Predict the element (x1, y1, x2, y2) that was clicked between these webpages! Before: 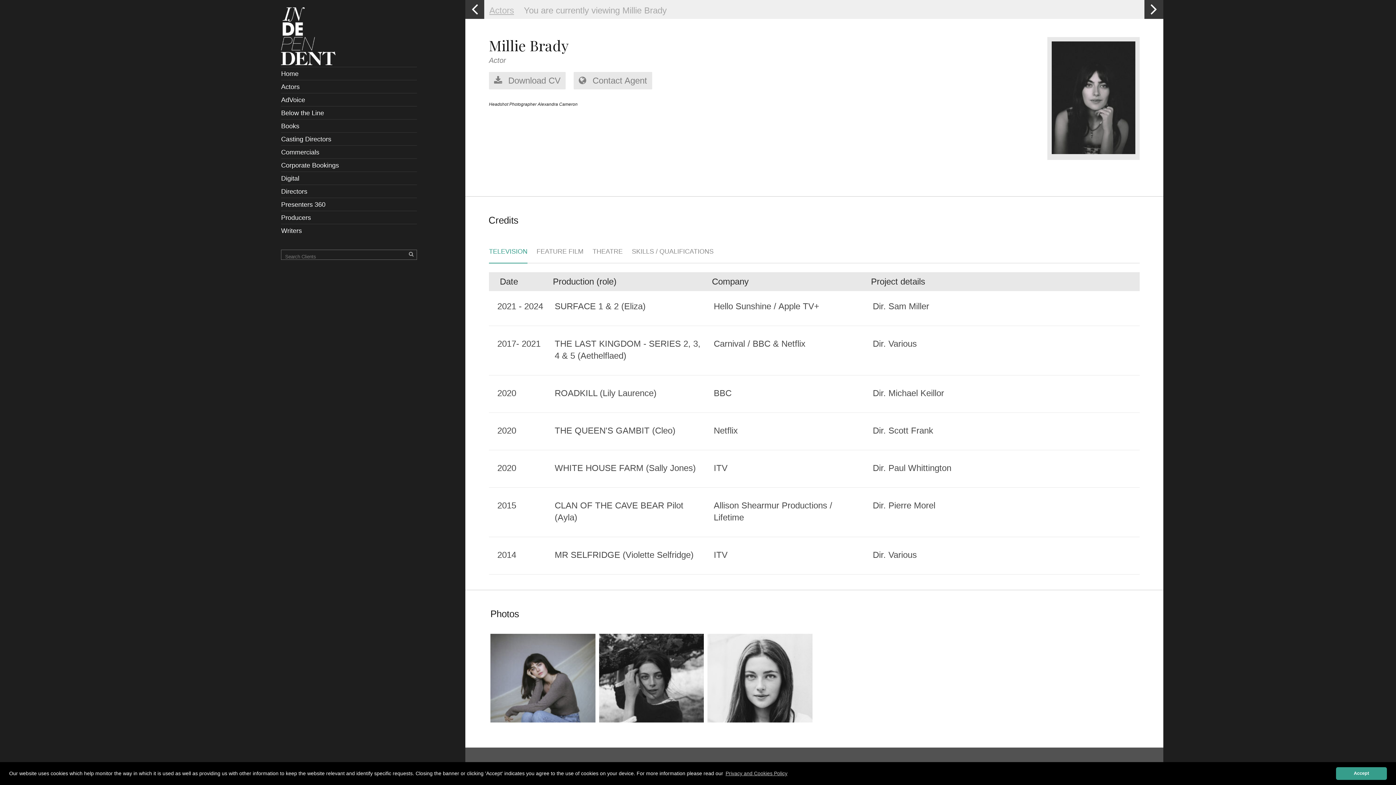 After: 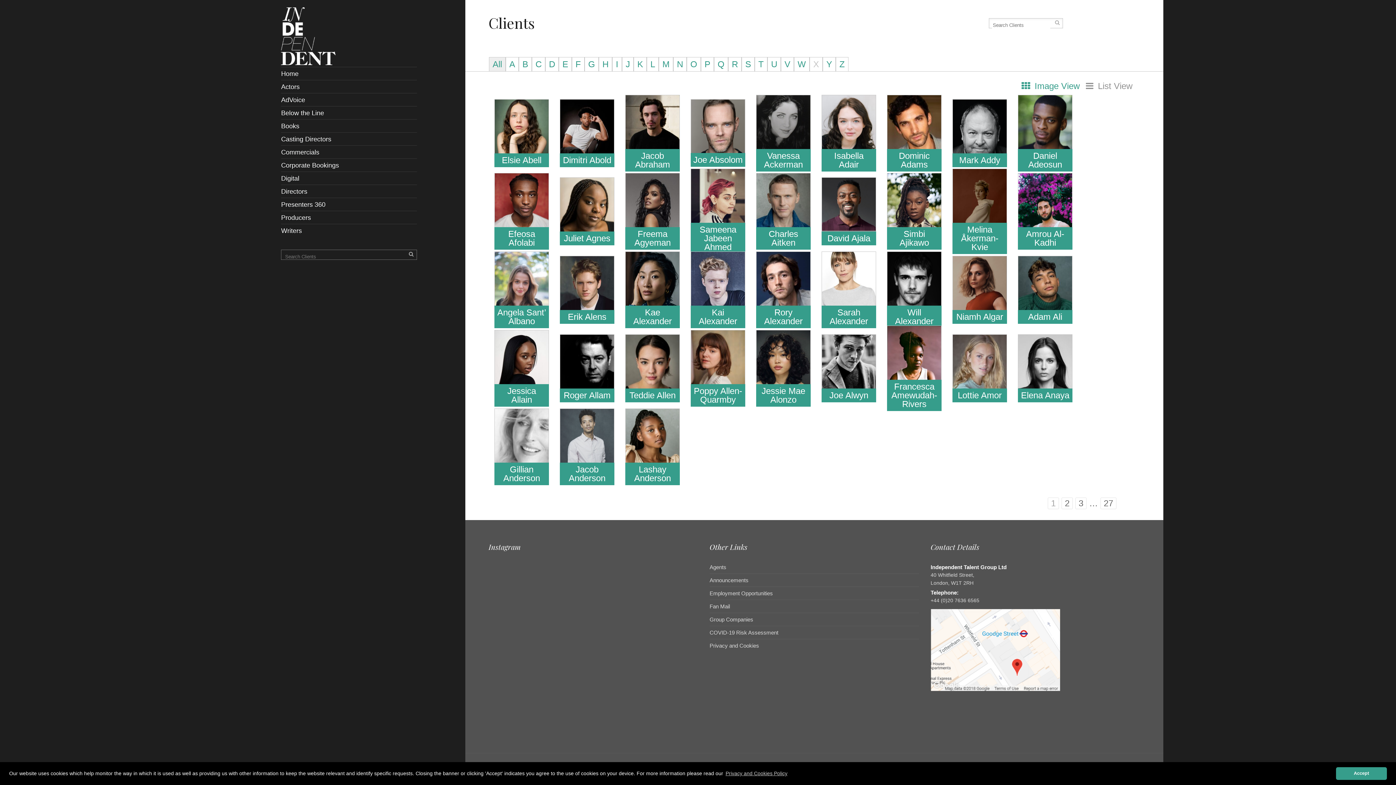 Action: bbox: (489, 5, 514, 15) label: Actors